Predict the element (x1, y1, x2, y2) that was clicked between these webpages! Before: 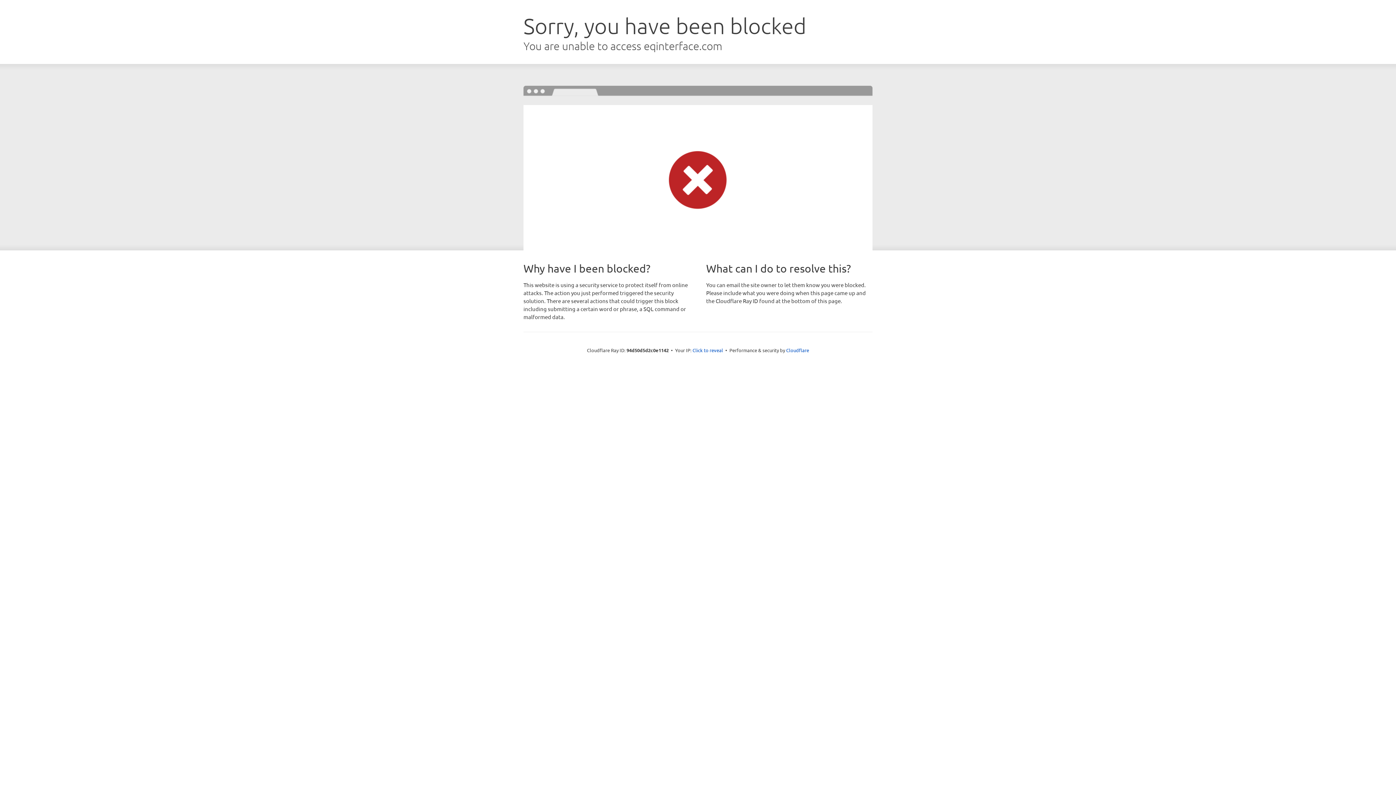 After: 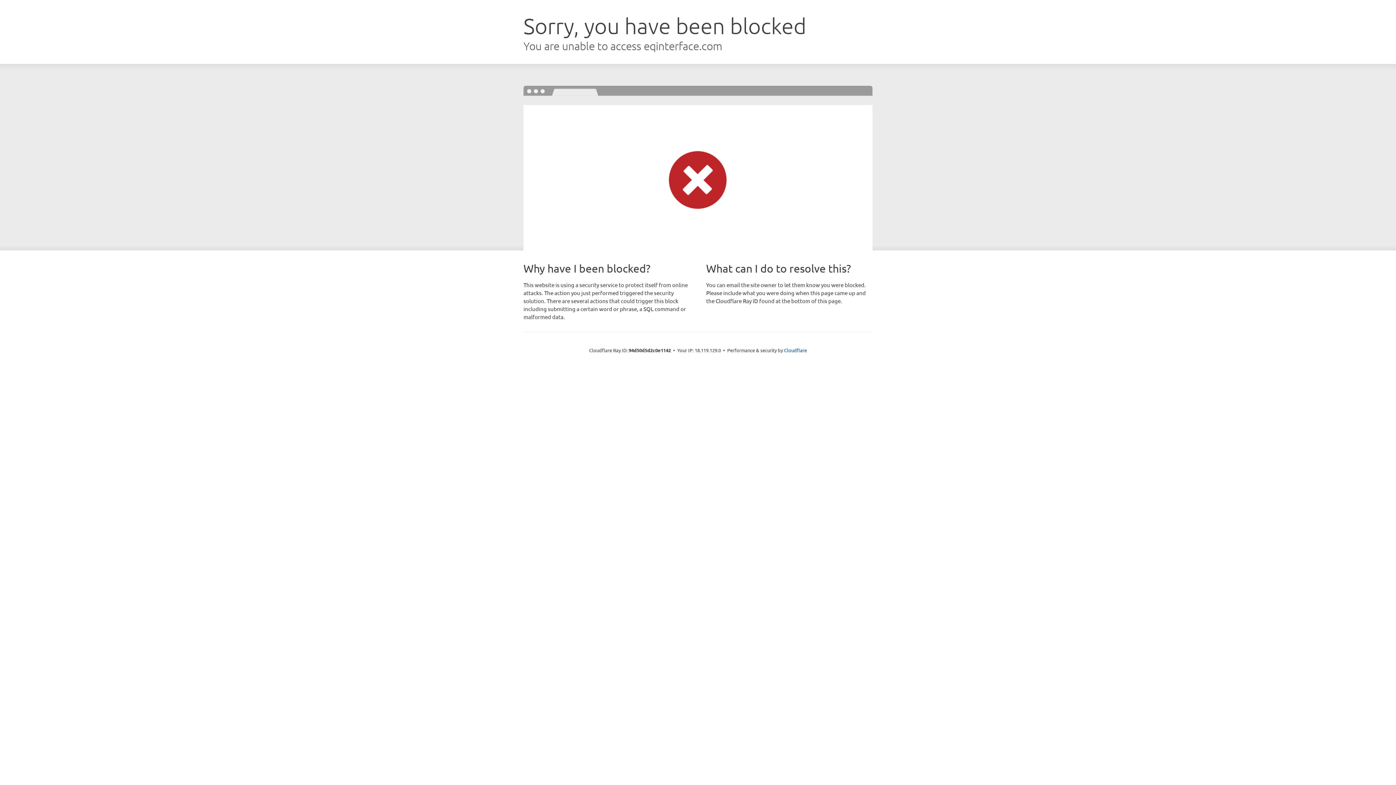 Action: bbox: (692, 346, 723, 353) label: Click to reveal